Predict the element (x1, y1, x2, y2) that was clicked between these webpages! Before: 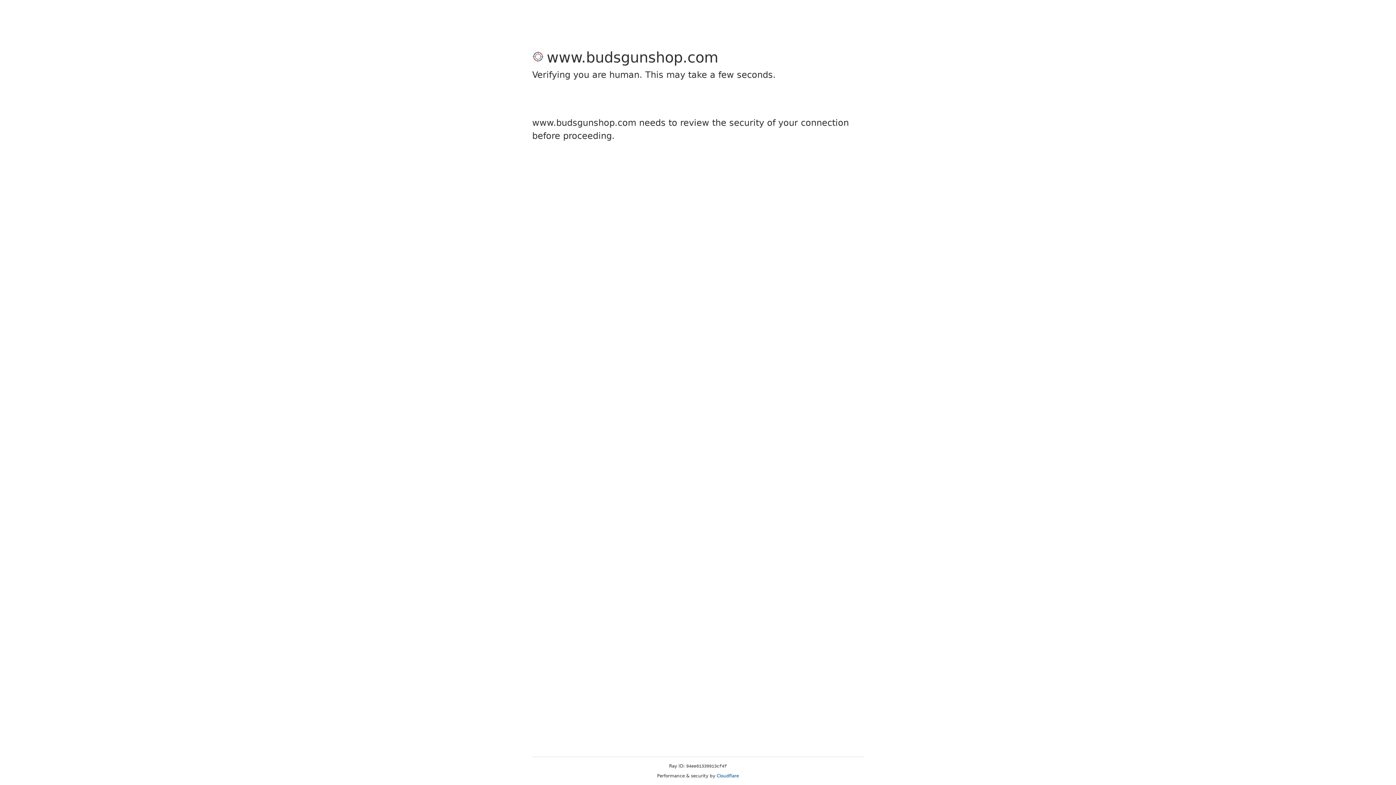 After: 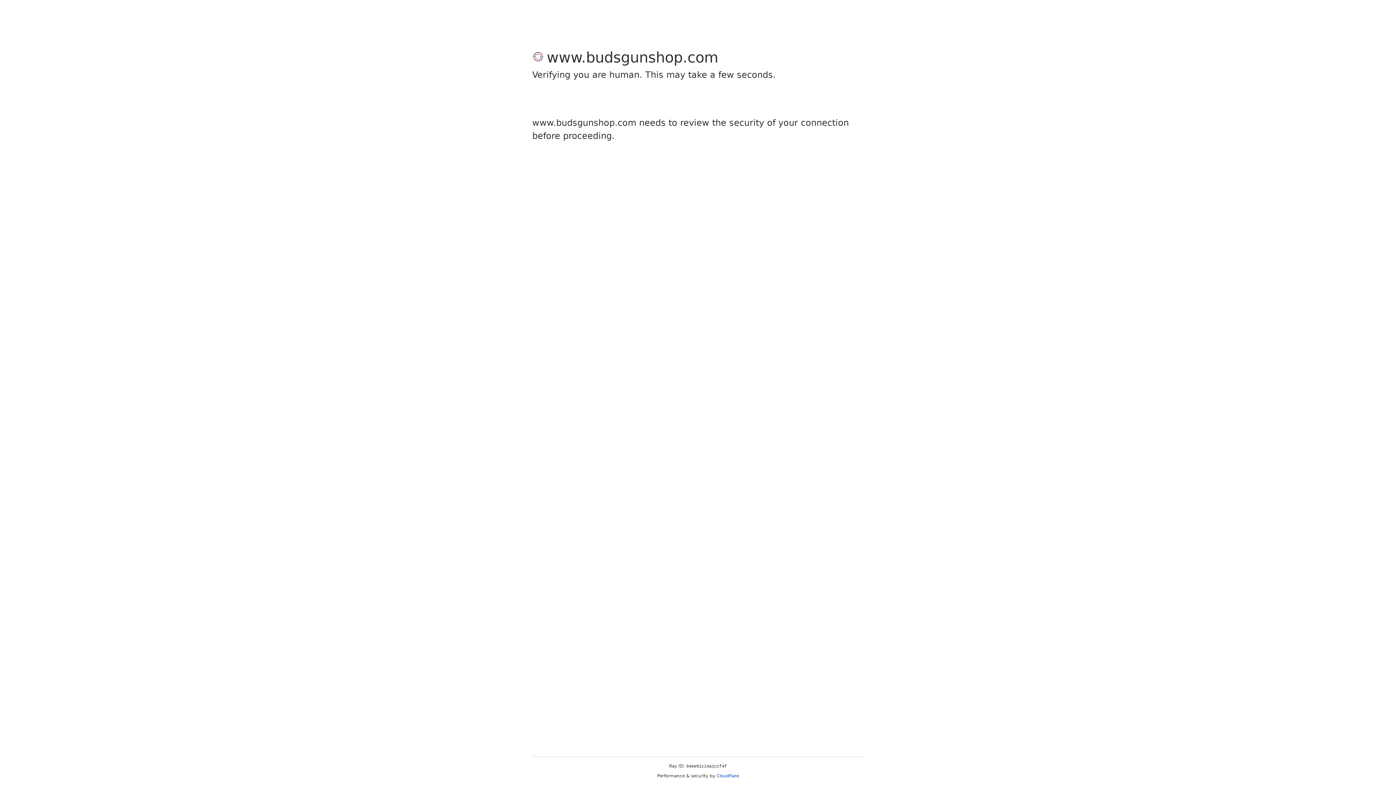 Action: label: Cloudflare bbox: (716, 773, 739, 778)